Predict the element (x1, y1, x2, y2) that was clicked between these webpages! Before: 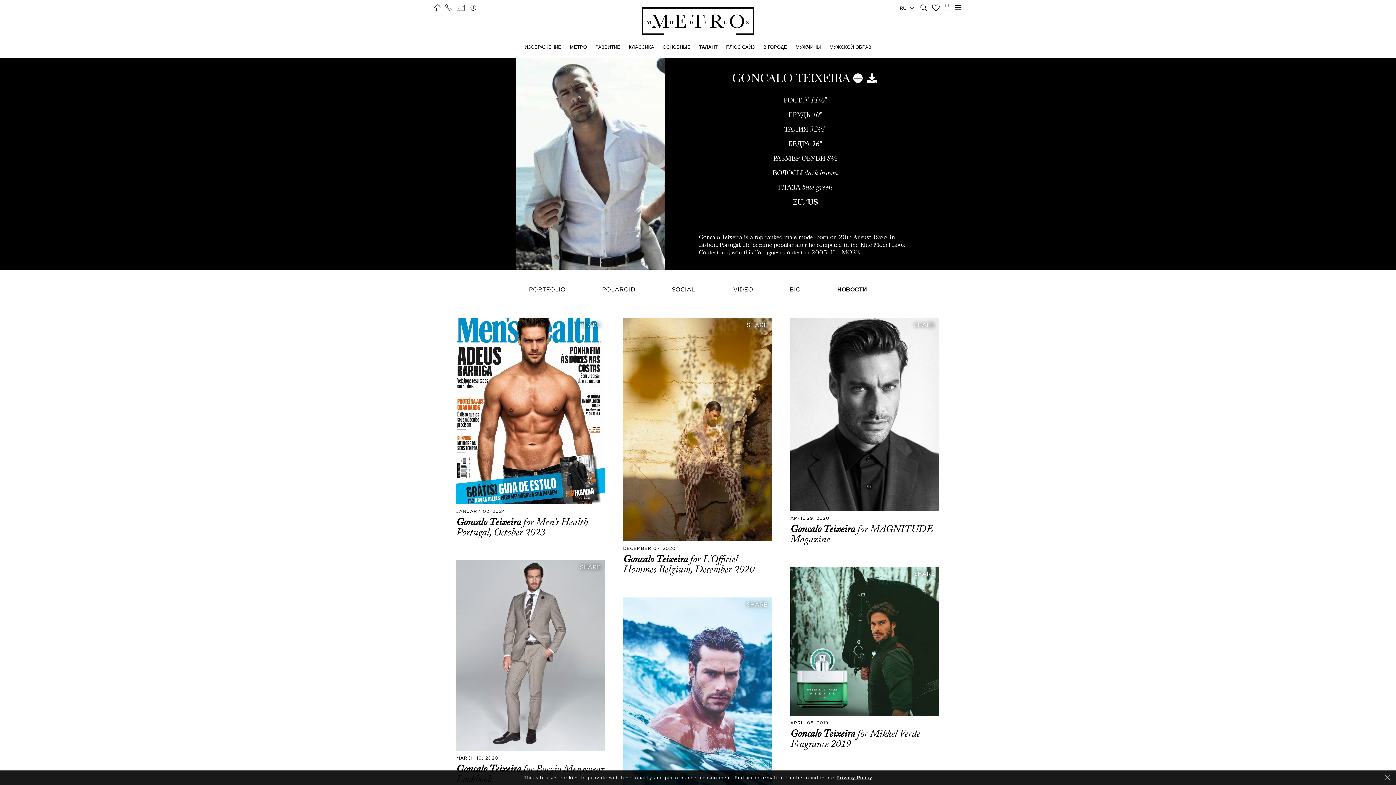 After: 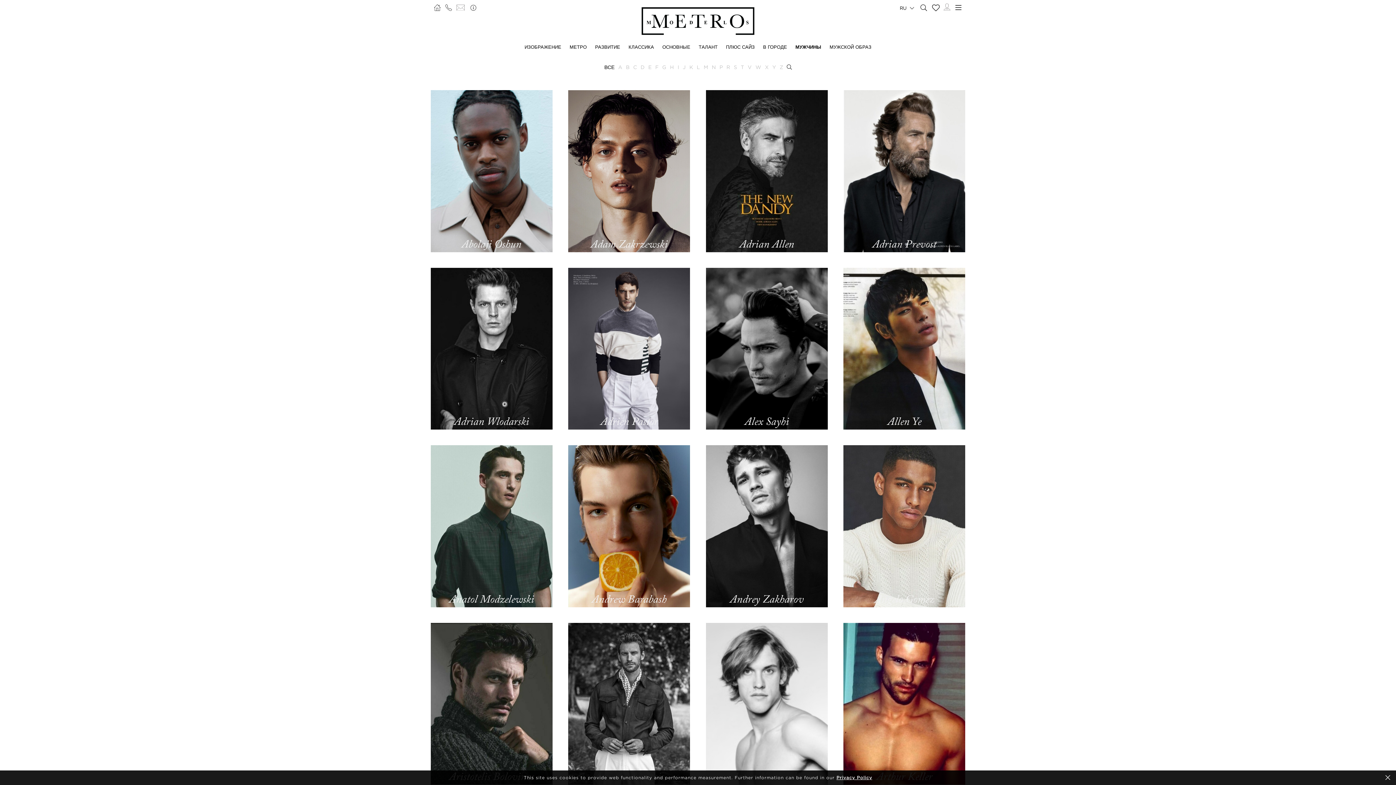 Action: label: МУЖЧИНЫ bbox: (795, 44, 821, 49)